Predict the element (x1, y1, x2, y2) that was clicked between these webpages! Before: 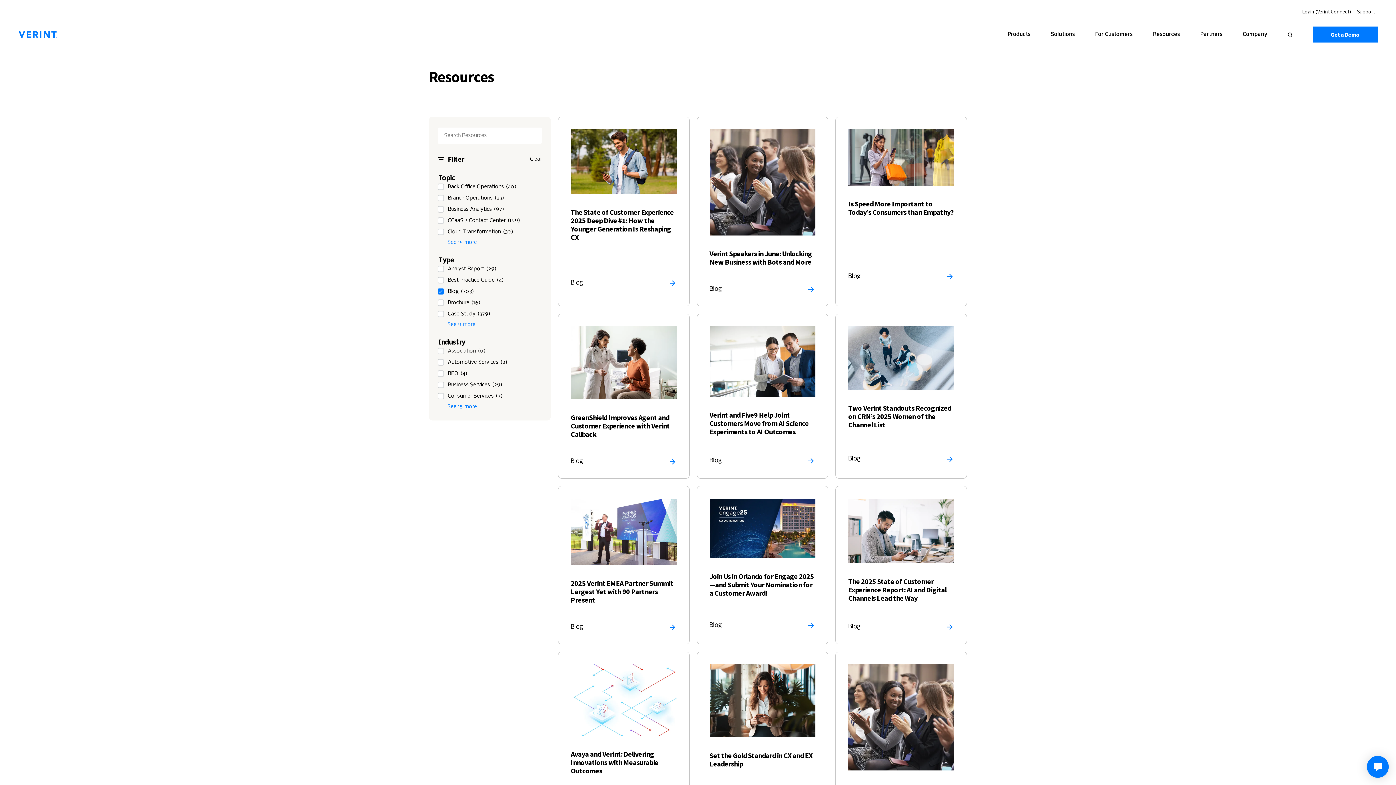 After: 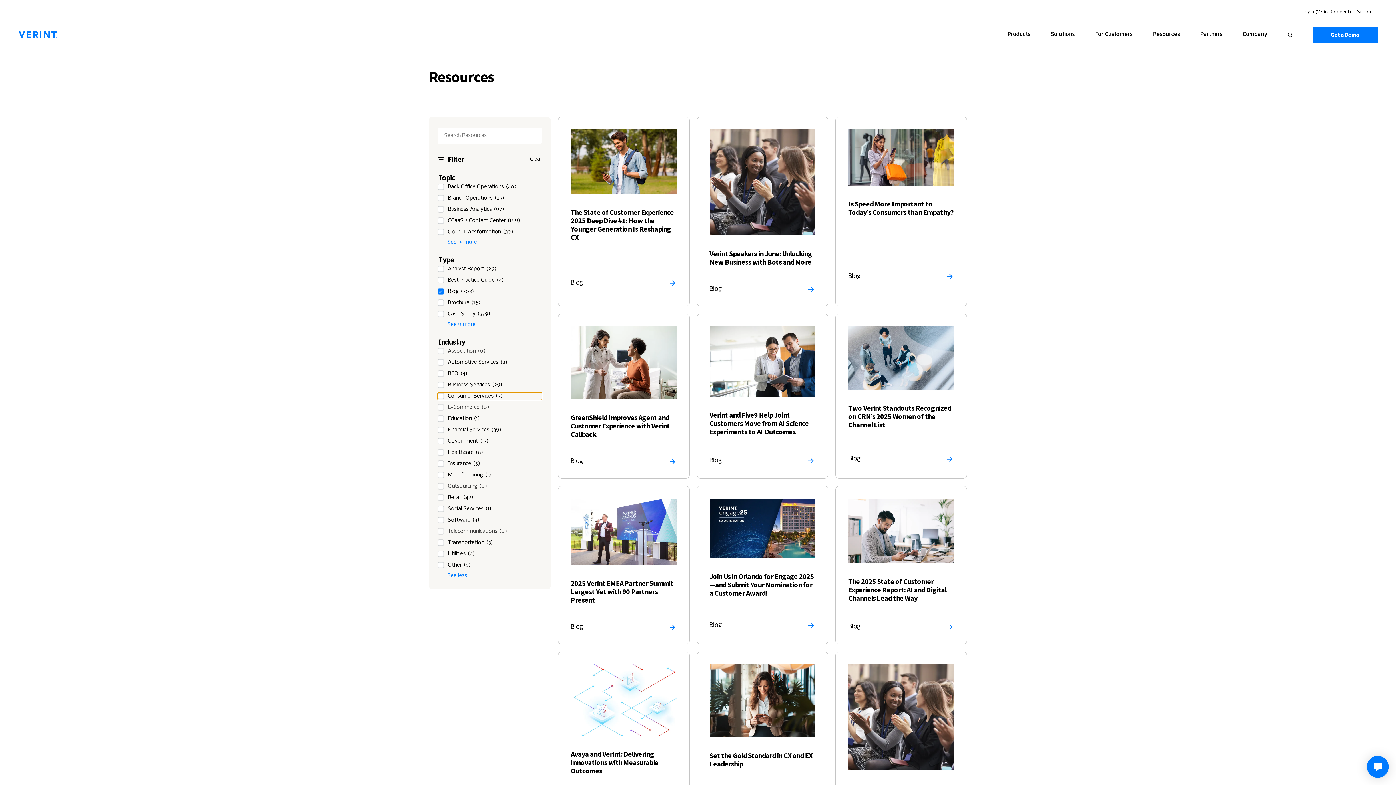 Action: label: See 15 more bbox: (437, 404, 542, 409)